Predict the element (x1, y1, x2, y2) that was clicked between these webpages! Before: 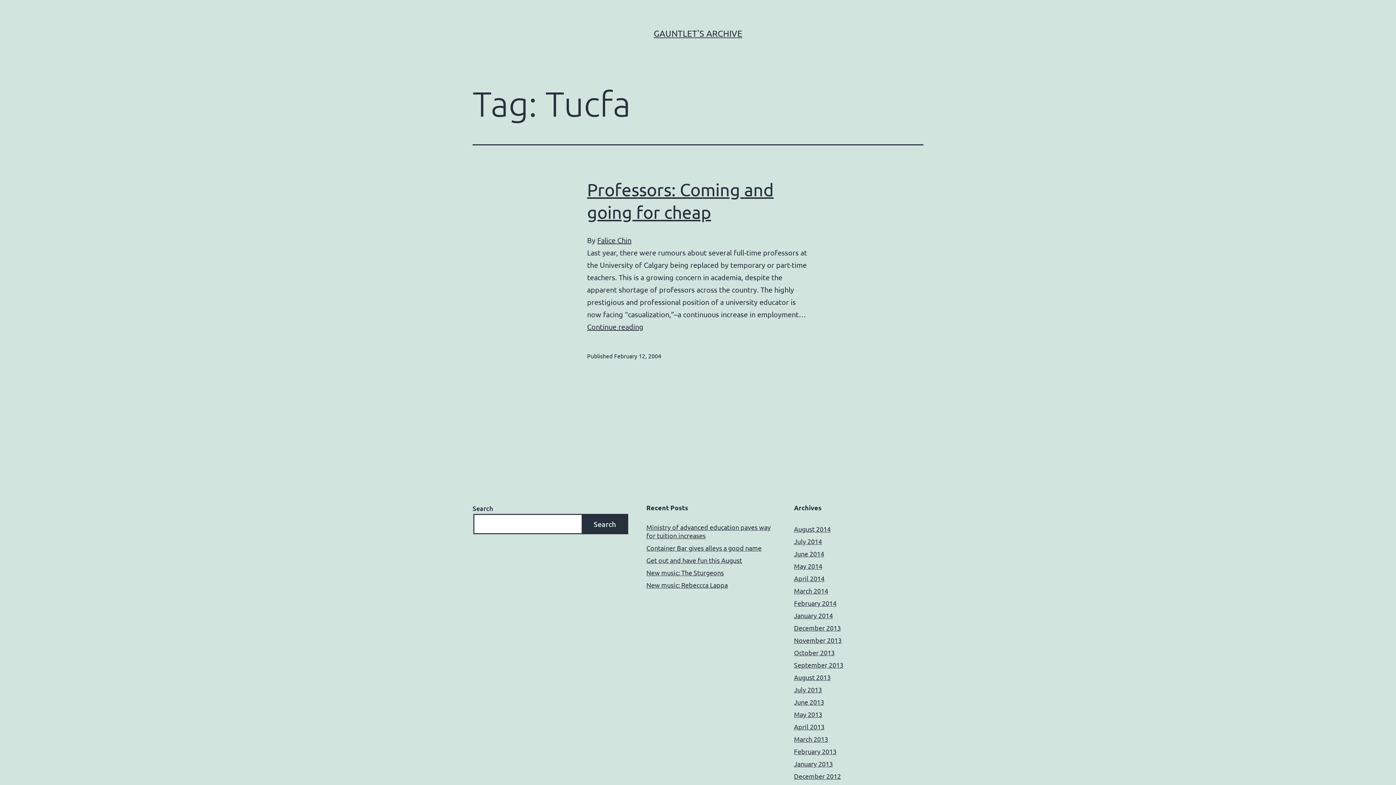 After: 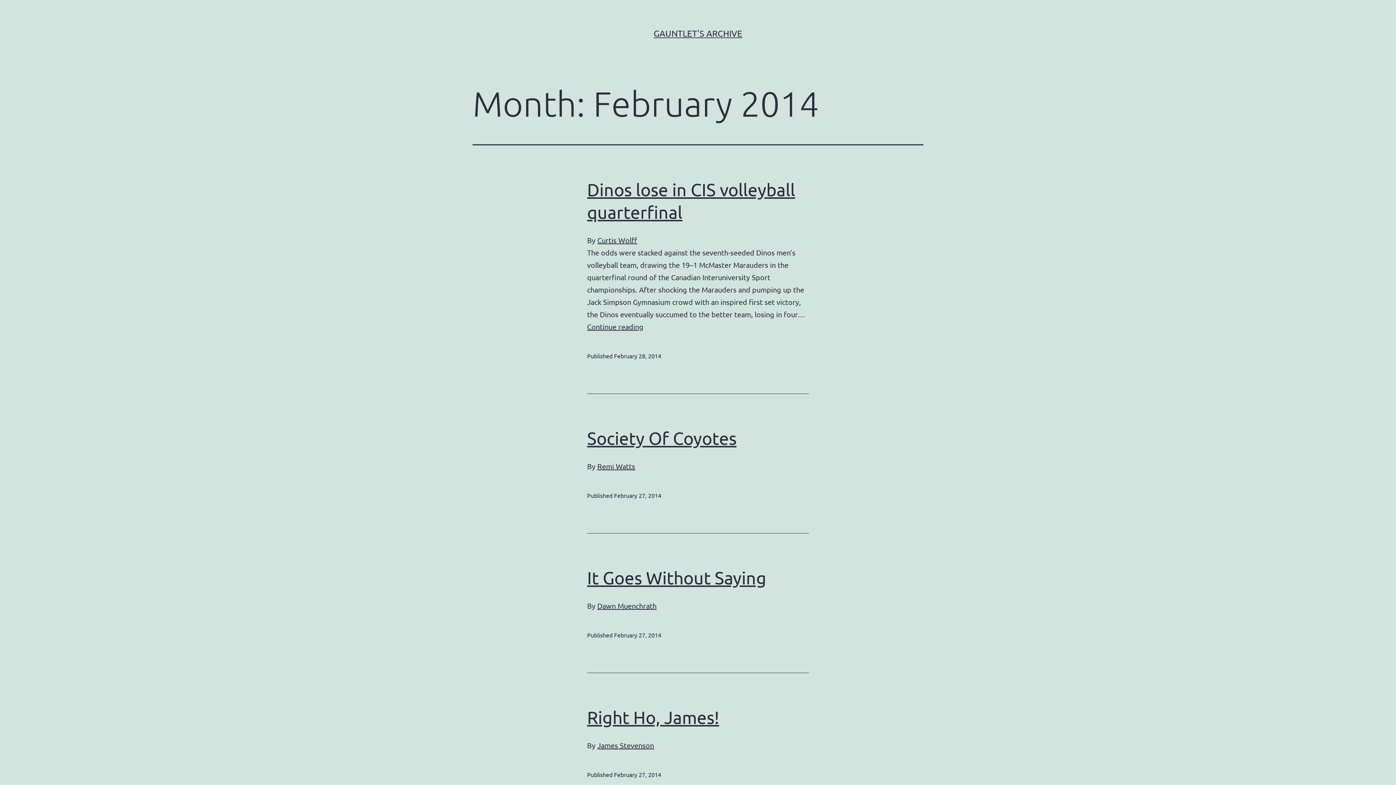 Action: label: February 2014 bbox: (794, 599, 836, 607)